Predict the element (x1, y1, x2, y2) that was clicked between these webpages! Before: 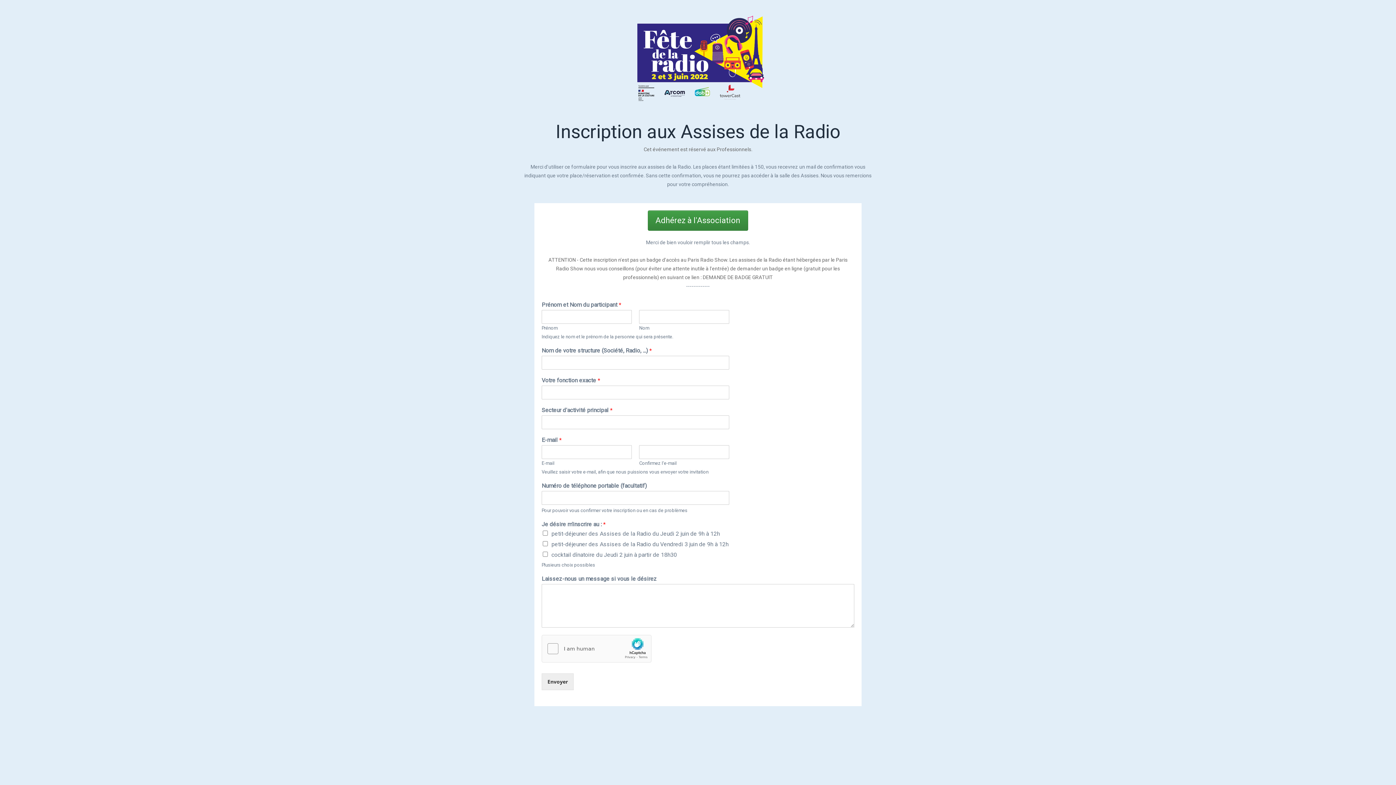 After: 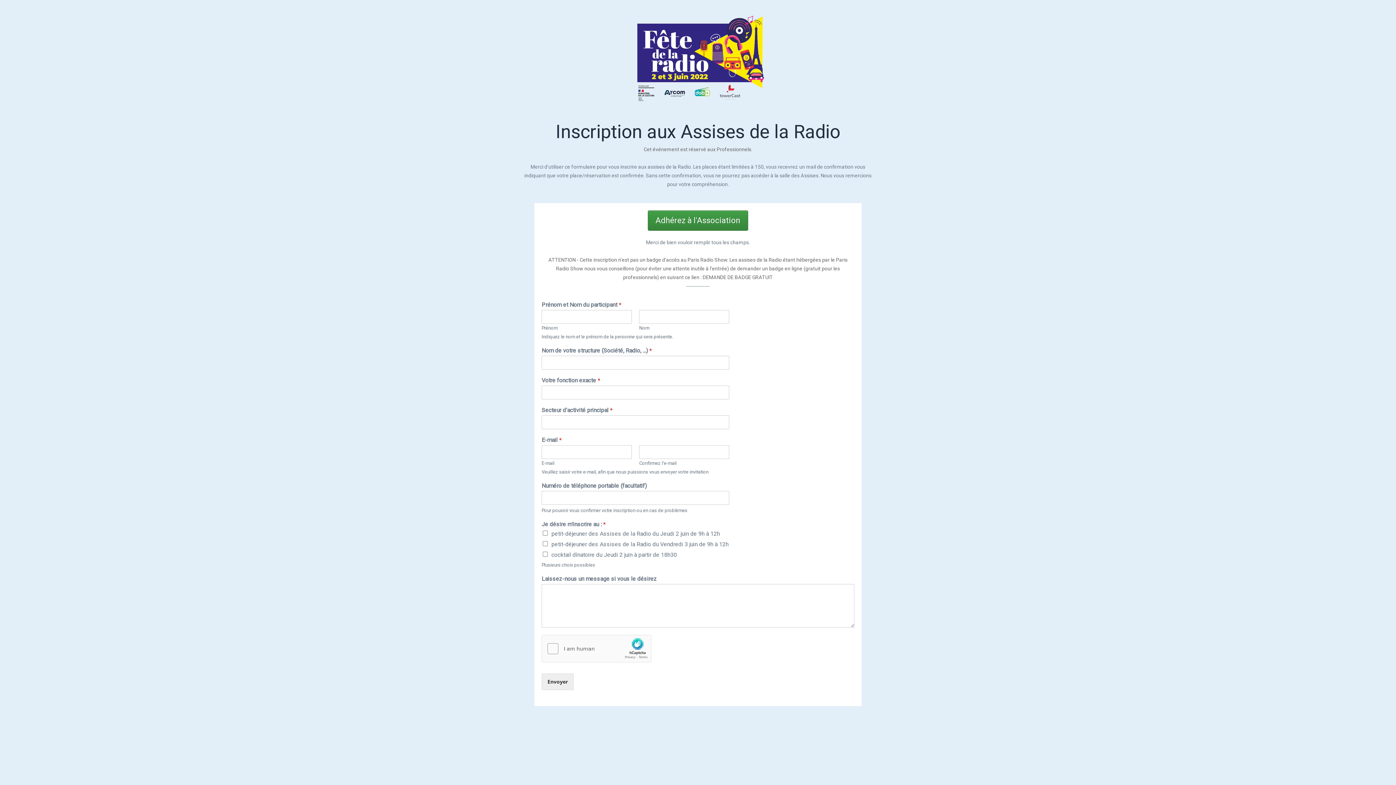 Action: bbox: (702, 274, 773, 280) label: DEMANDE DE BADGE GRATUIT